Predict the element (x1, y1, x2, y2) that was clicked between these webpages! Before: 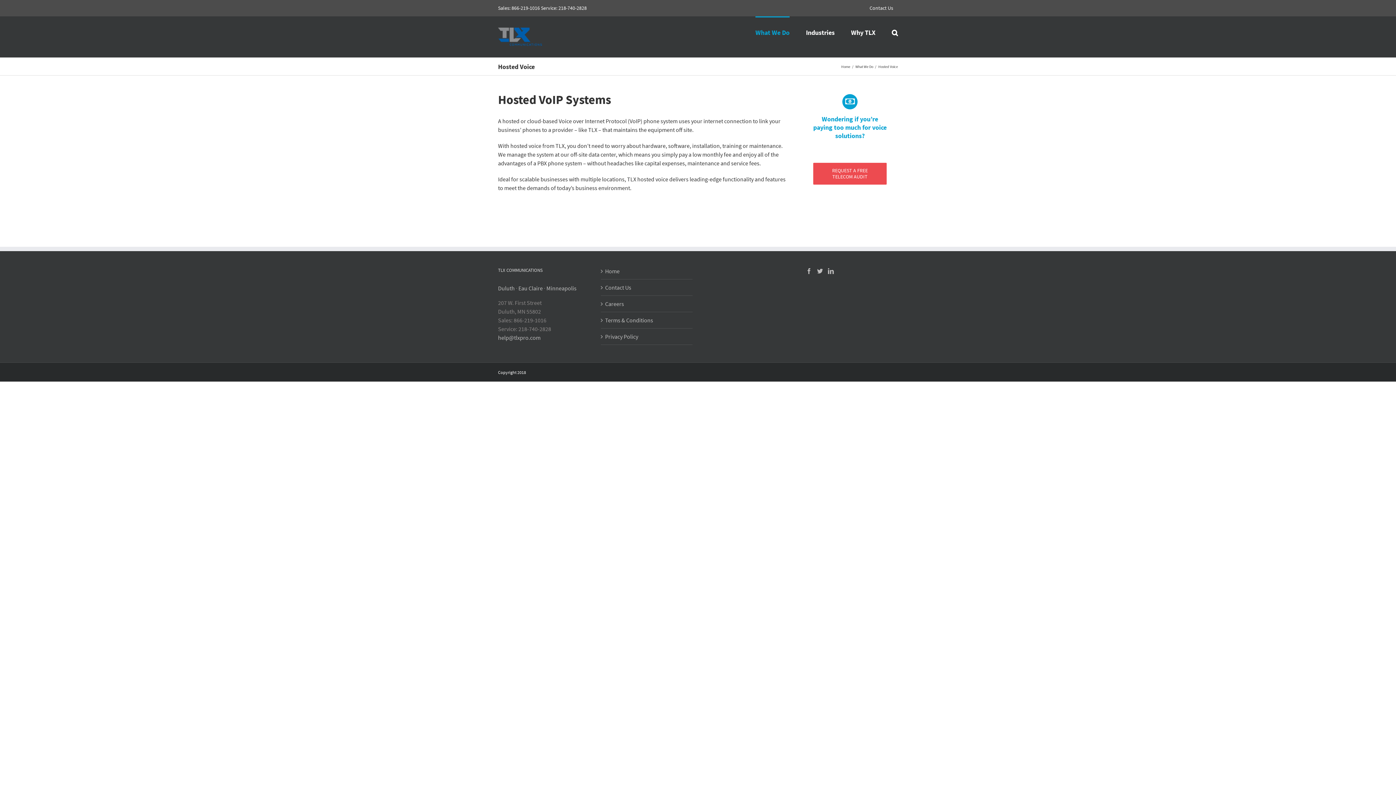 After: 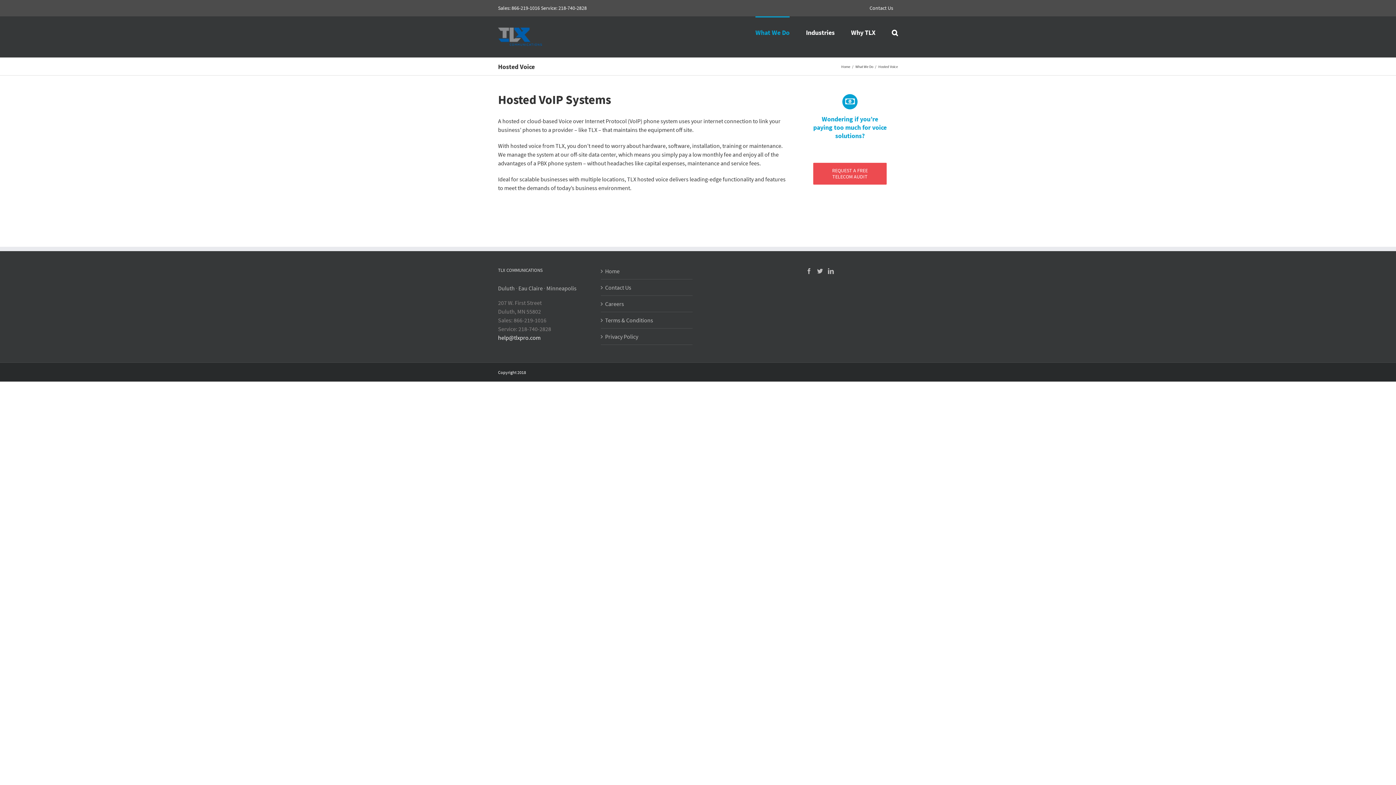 Action: bbox: (498, 334, 540, 341) label: help@tlxpro.com